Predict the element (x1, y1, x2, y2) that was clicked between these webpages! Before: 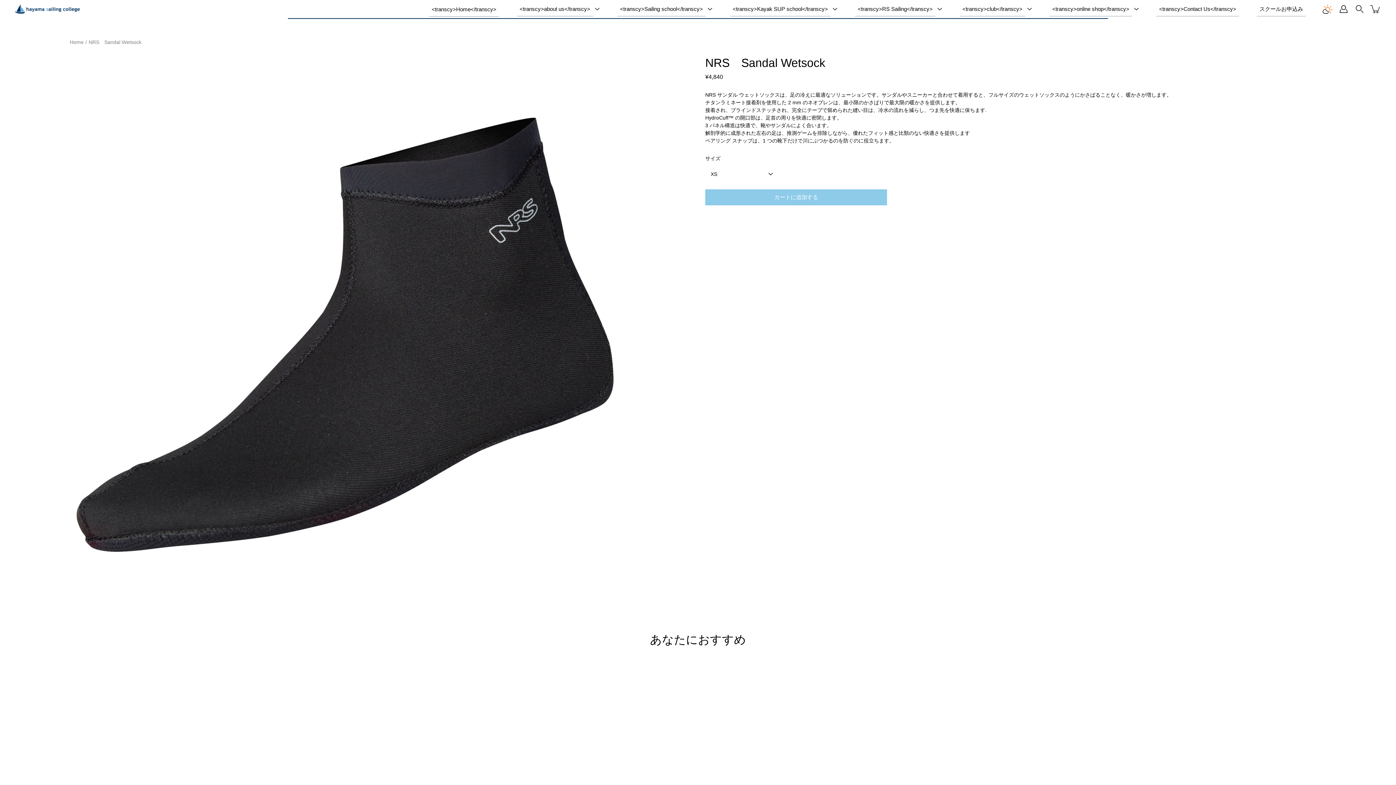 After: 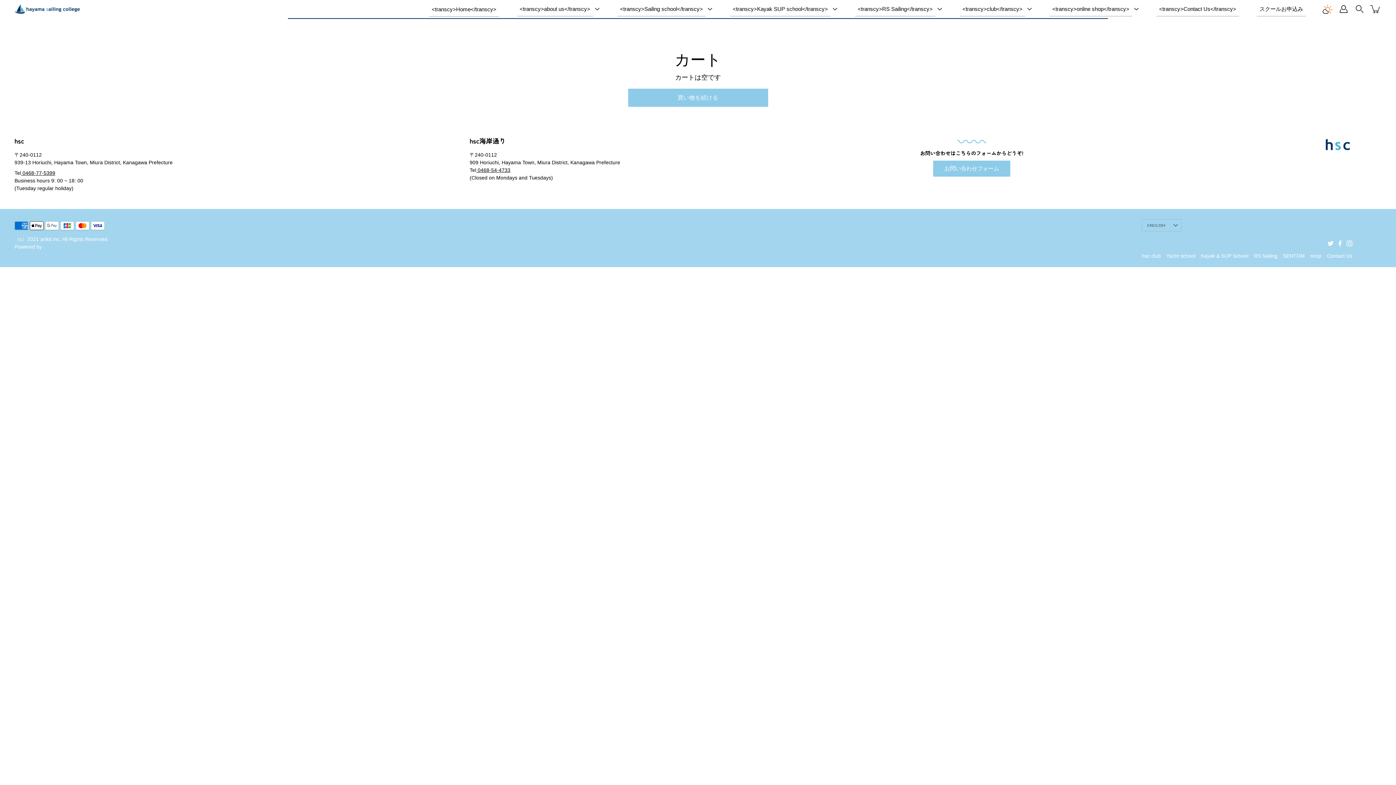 Action: bbox: (1370, 3, 1381, 14) label: アイテムがカートに追加されました